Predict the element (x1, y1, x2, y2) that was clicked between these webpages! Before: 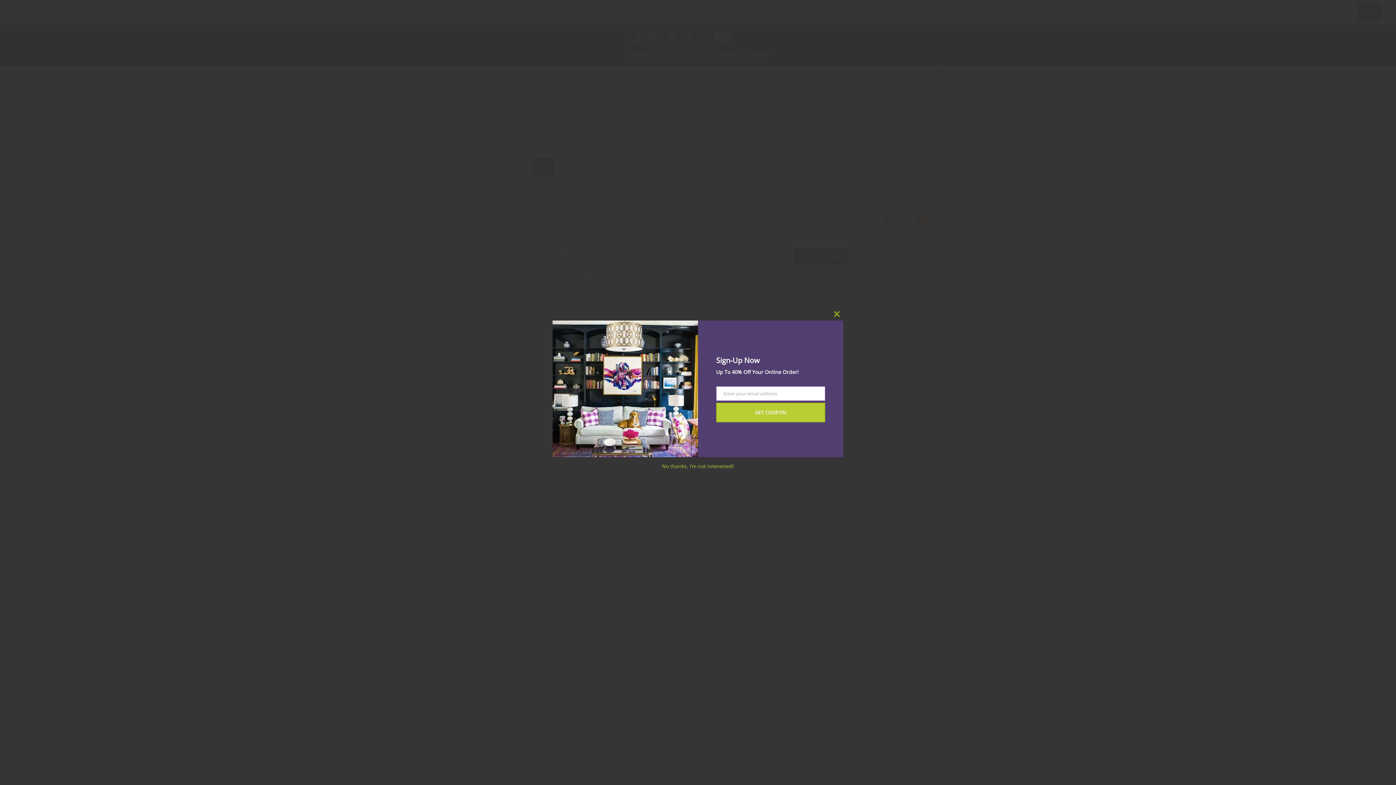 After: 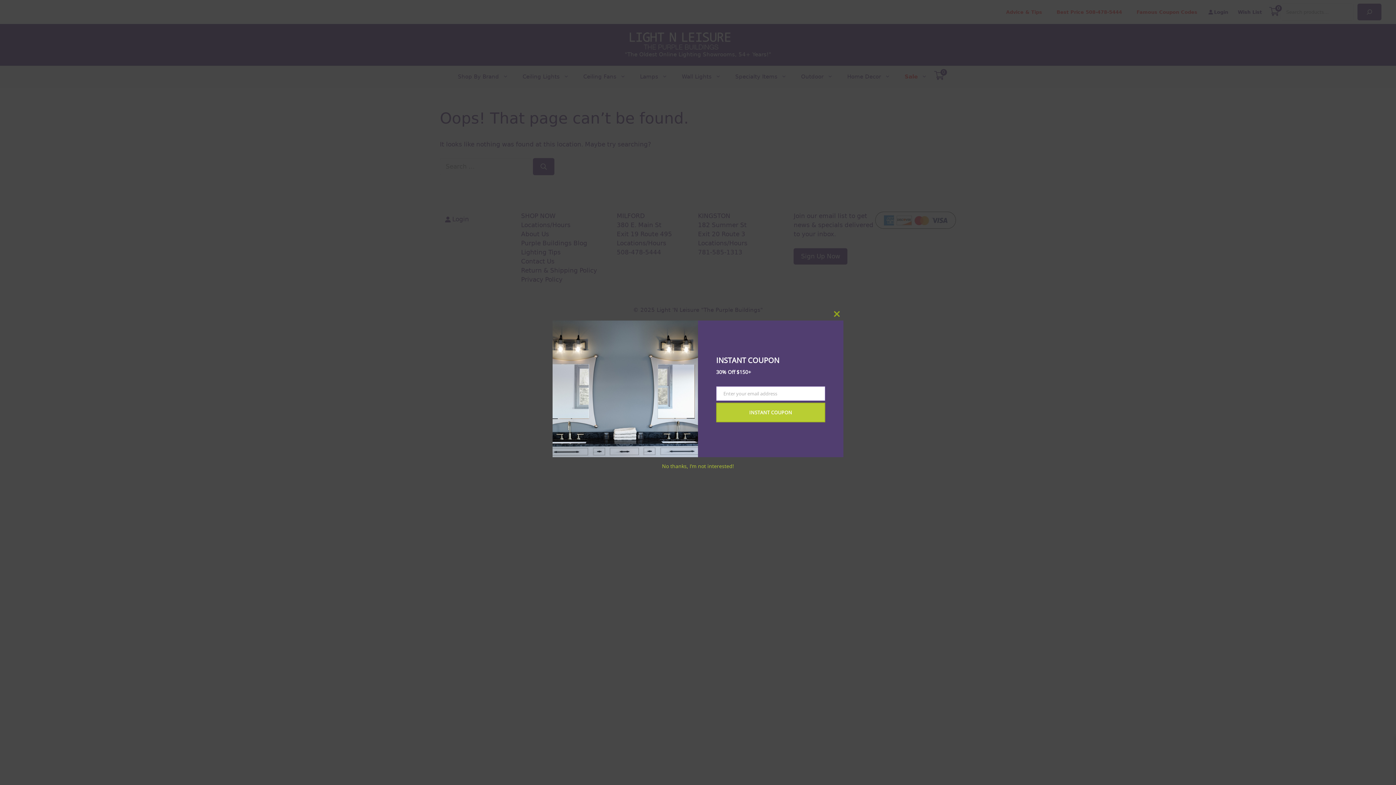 Action: bbox: (830, 307, 843, 320) label: Close this module